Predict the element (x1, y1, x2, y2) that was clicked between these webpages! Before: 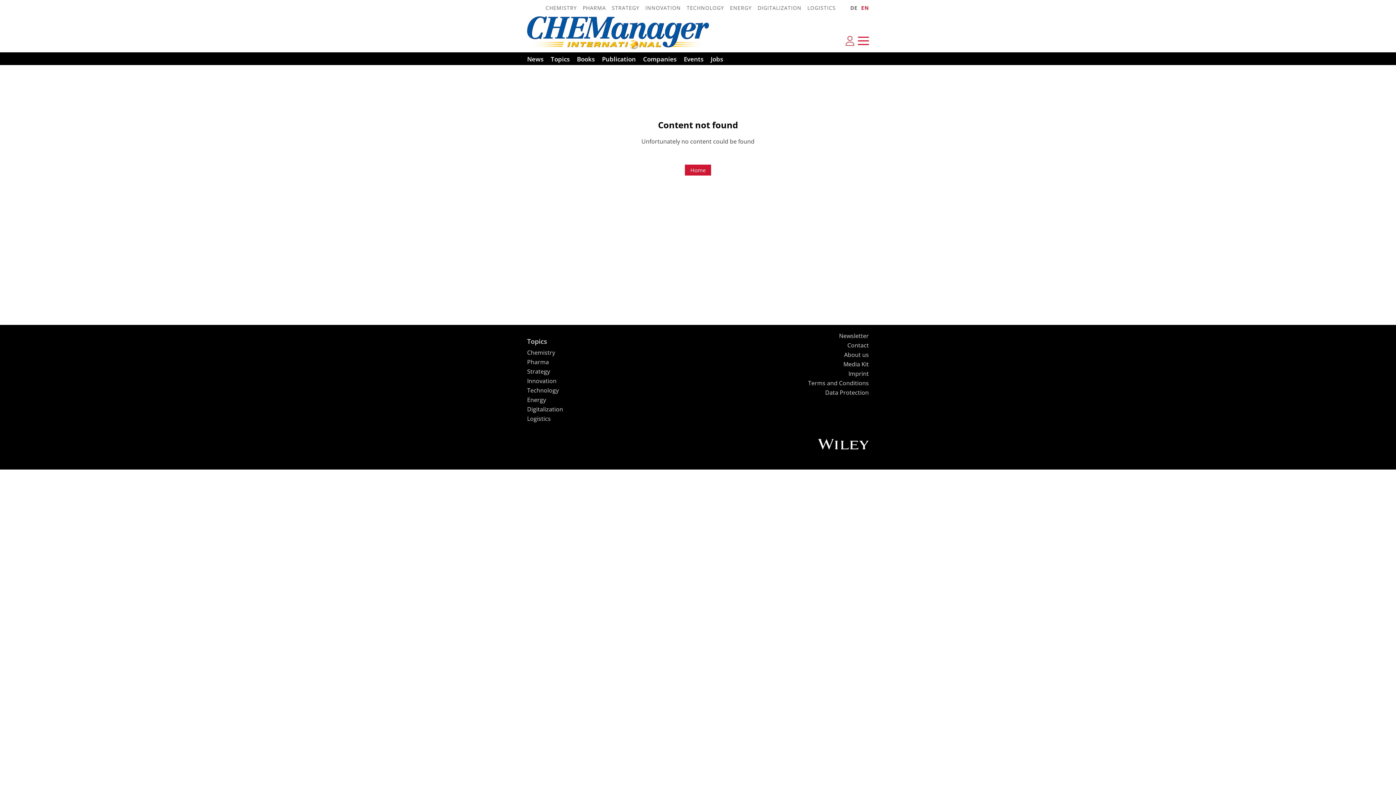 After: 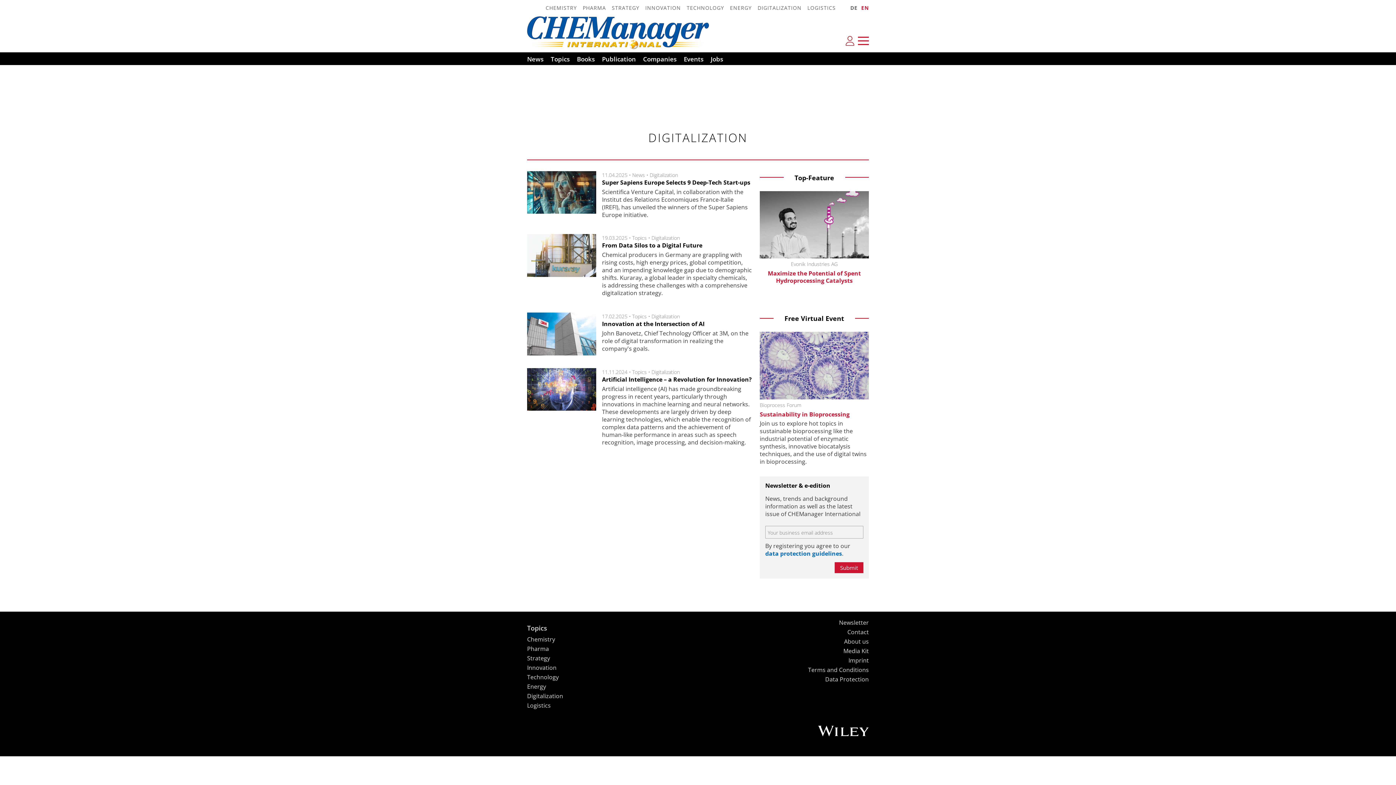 Action: bbox: (752, 2, 801, 12) label: DIGITALIZATION